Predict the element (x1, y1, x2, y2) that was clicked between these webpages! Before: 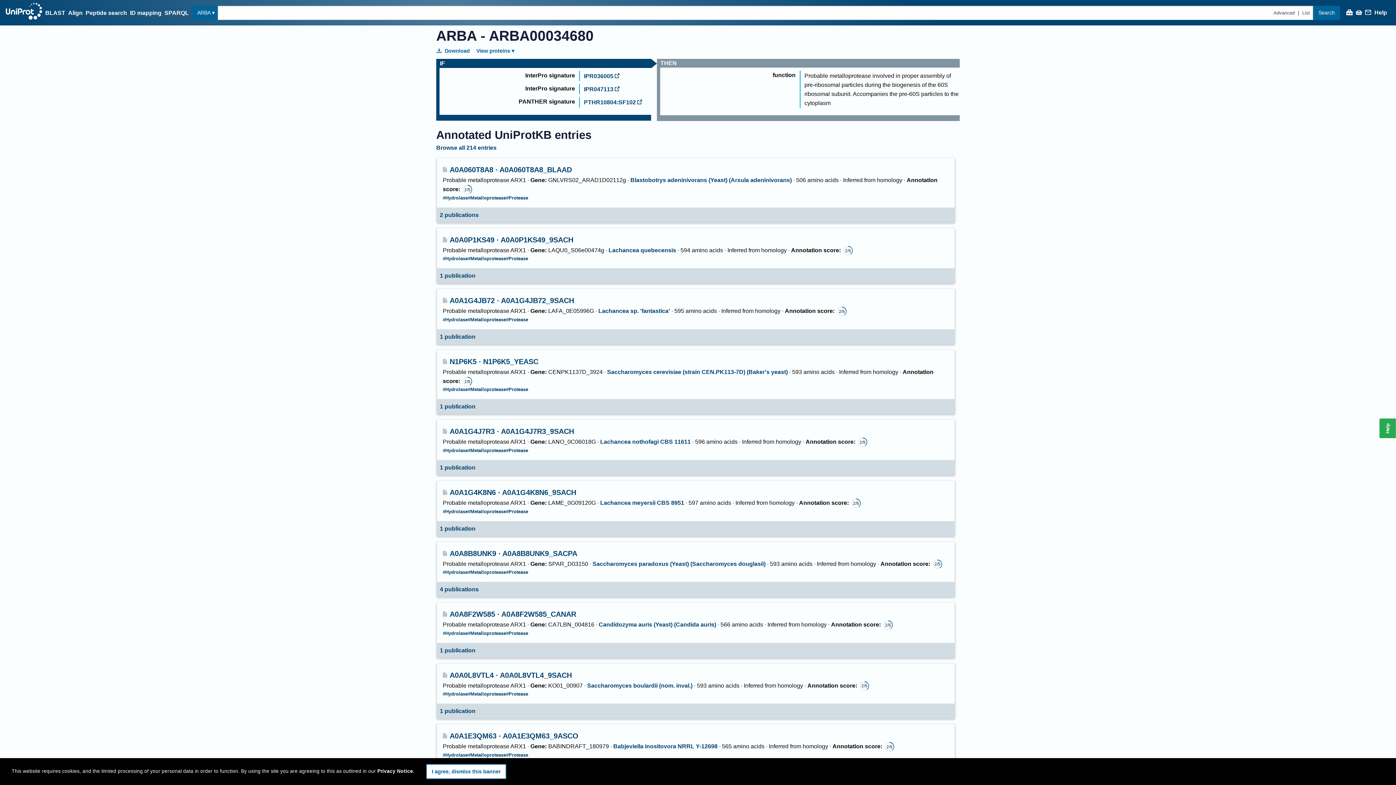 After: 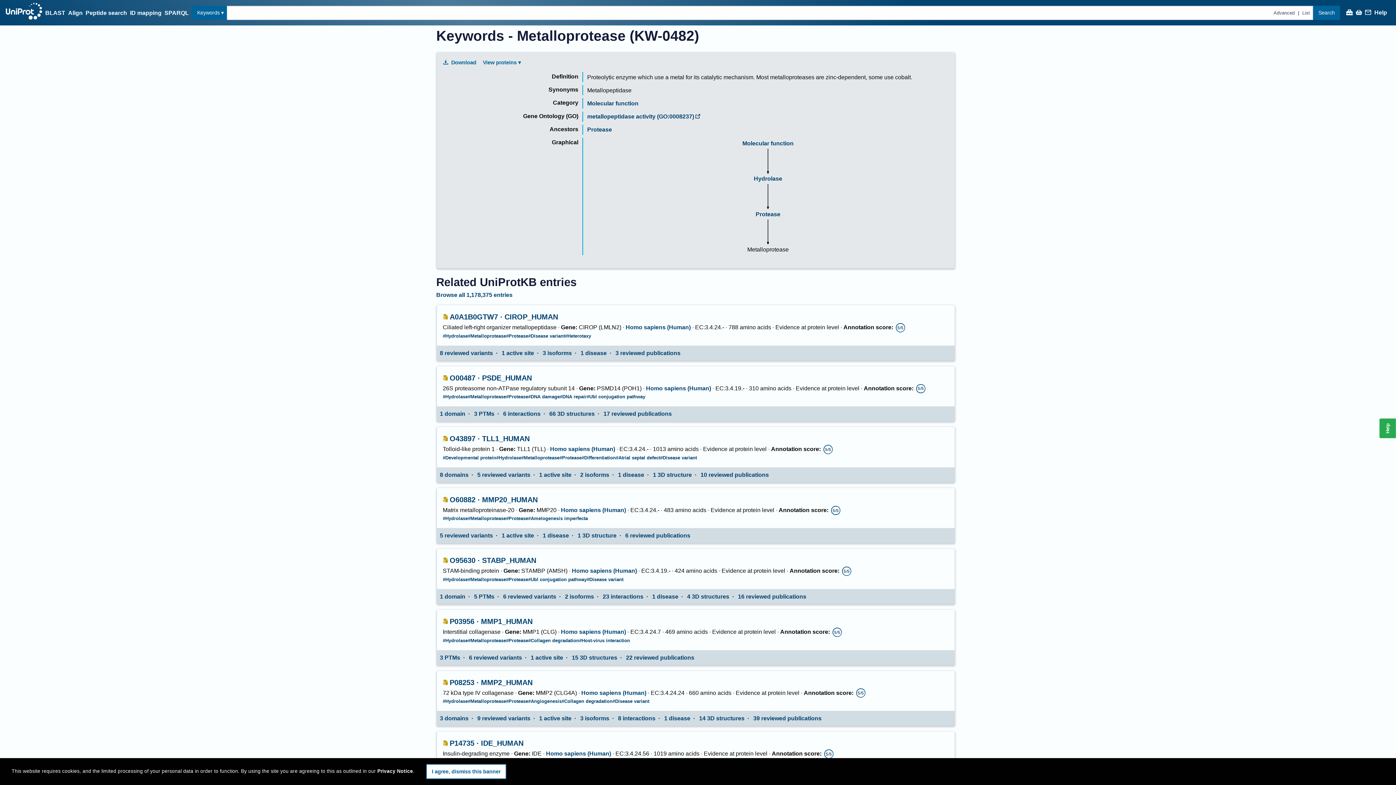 Action: bbox: (468, 194, 506, 201) label: #Metalloprotease